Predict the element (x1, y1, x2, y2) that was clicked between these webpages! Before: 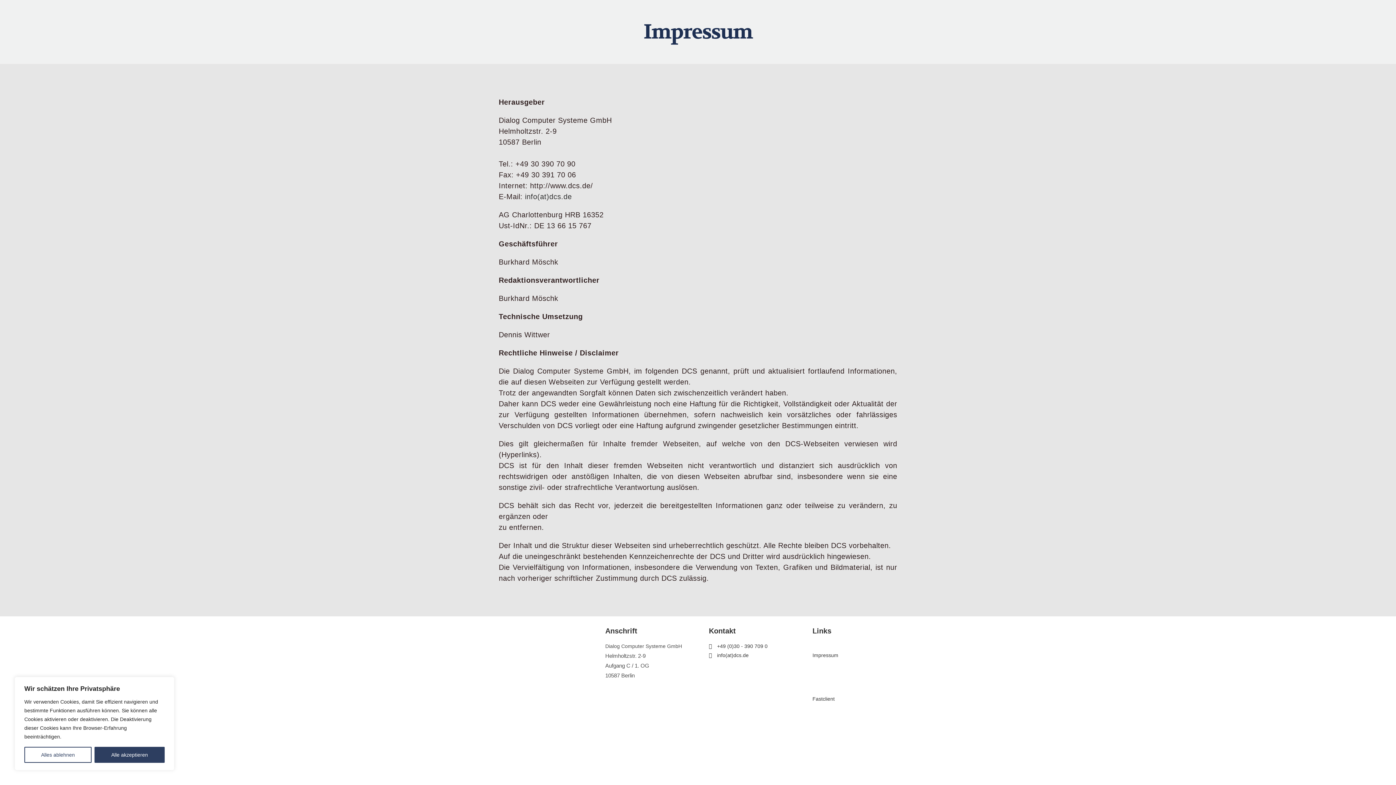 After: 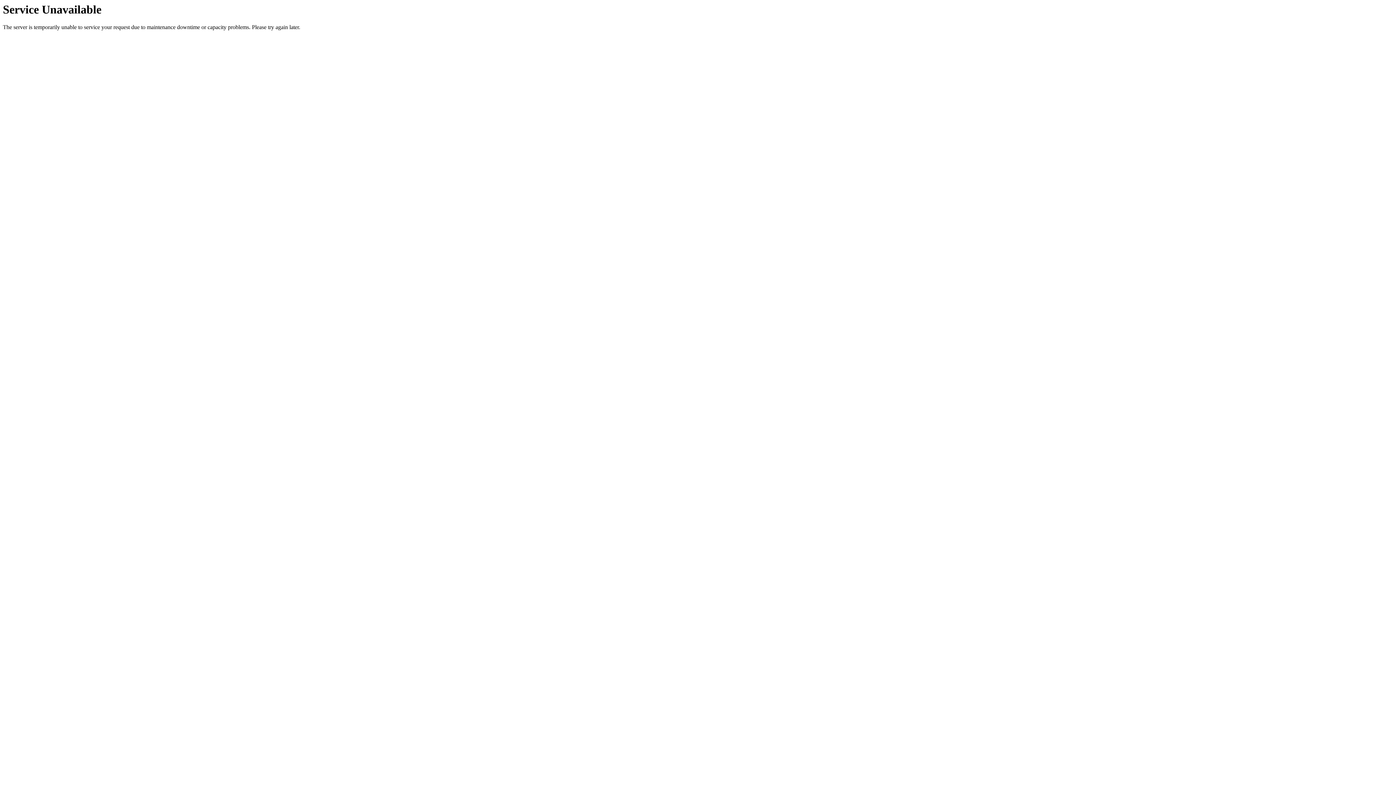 Action: bbox: (812, 696, 834, 702) label: Fastclient